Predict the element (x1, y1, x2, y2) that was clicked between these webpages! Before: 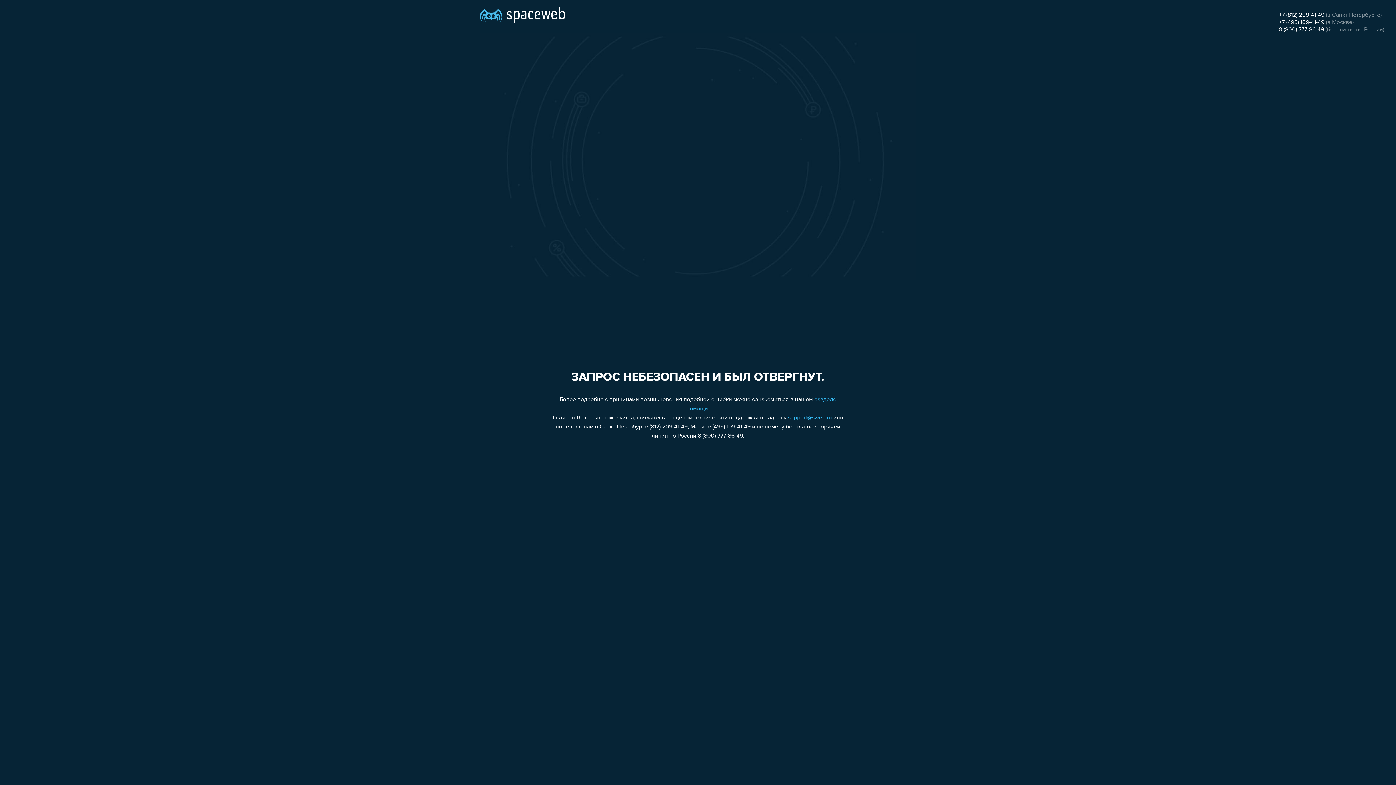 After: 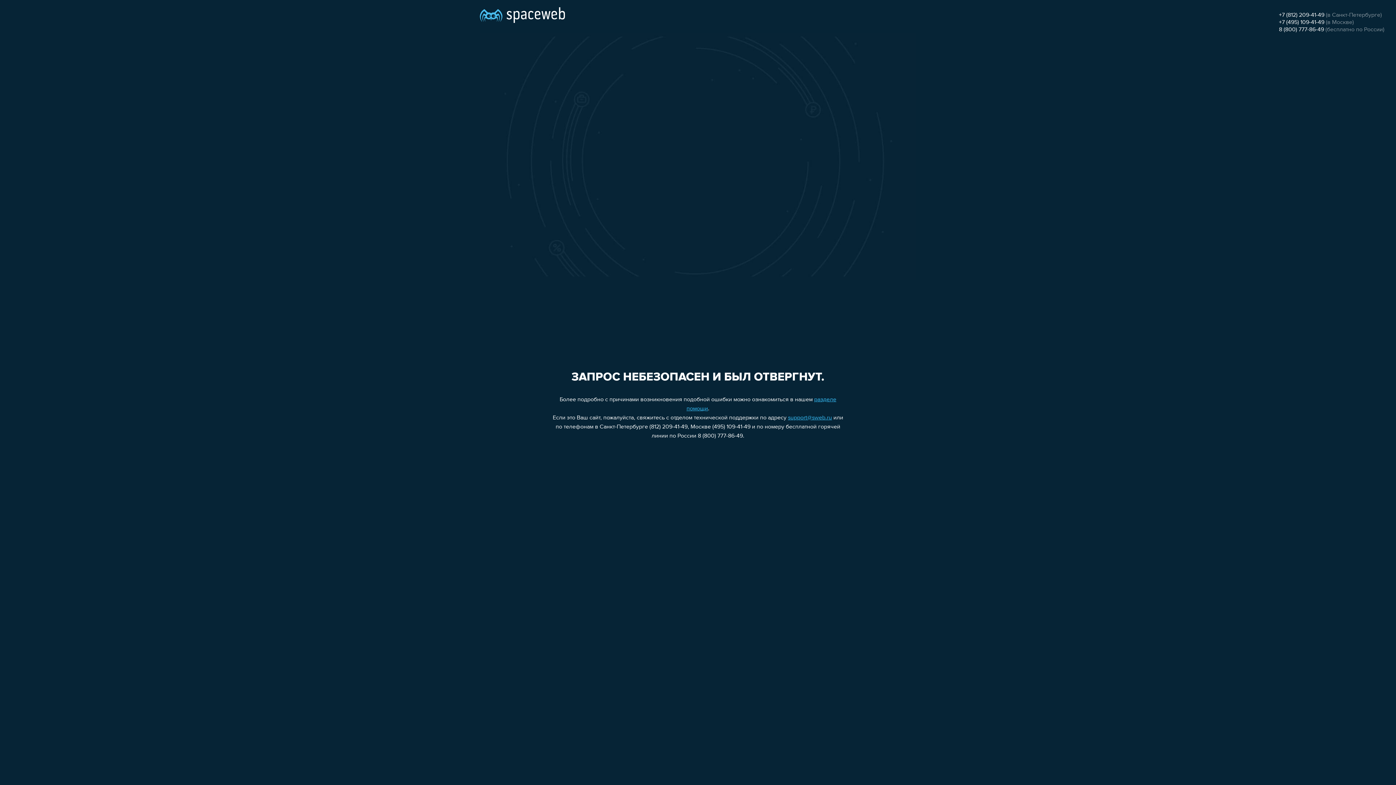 Action: label: 8 (800) 777-86-49 bbox: (1279, 26, 1324, 32)